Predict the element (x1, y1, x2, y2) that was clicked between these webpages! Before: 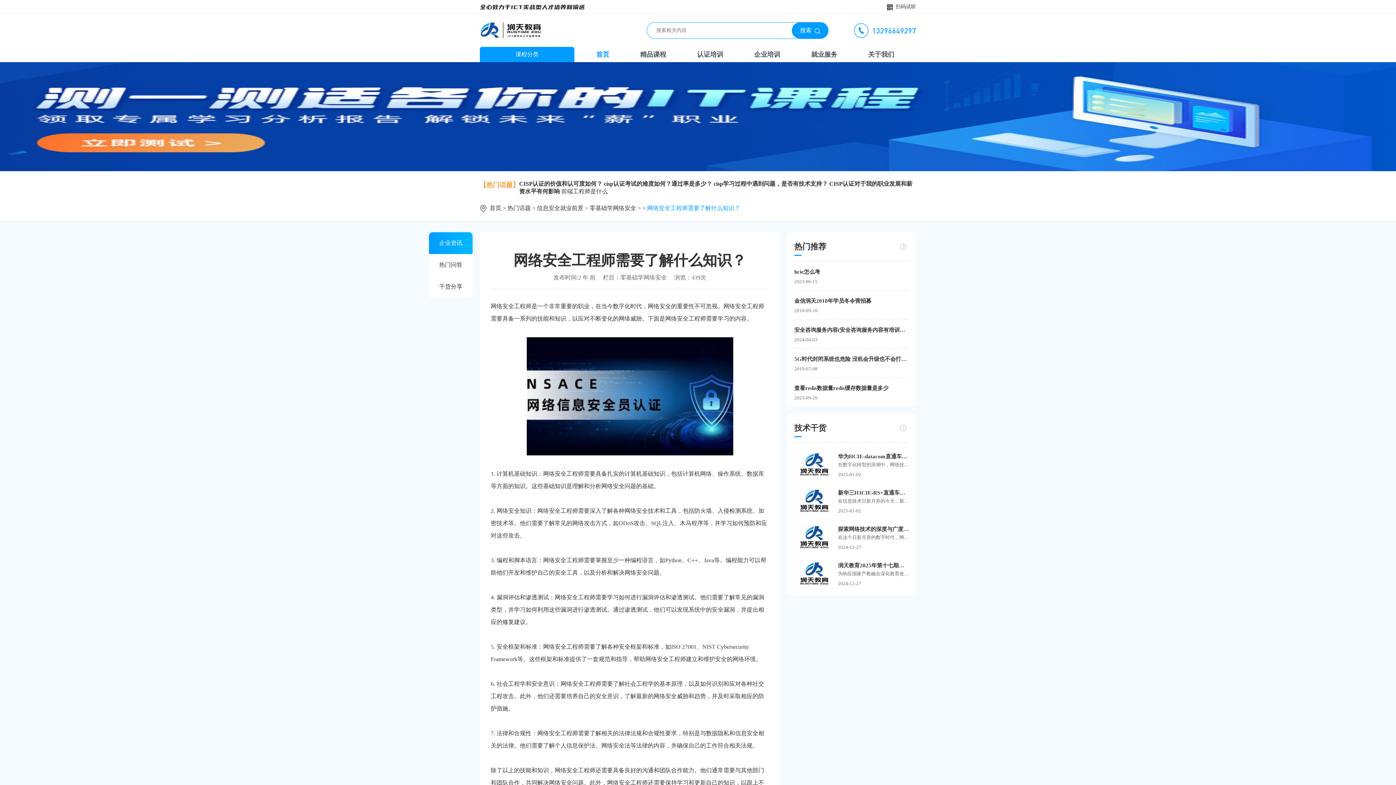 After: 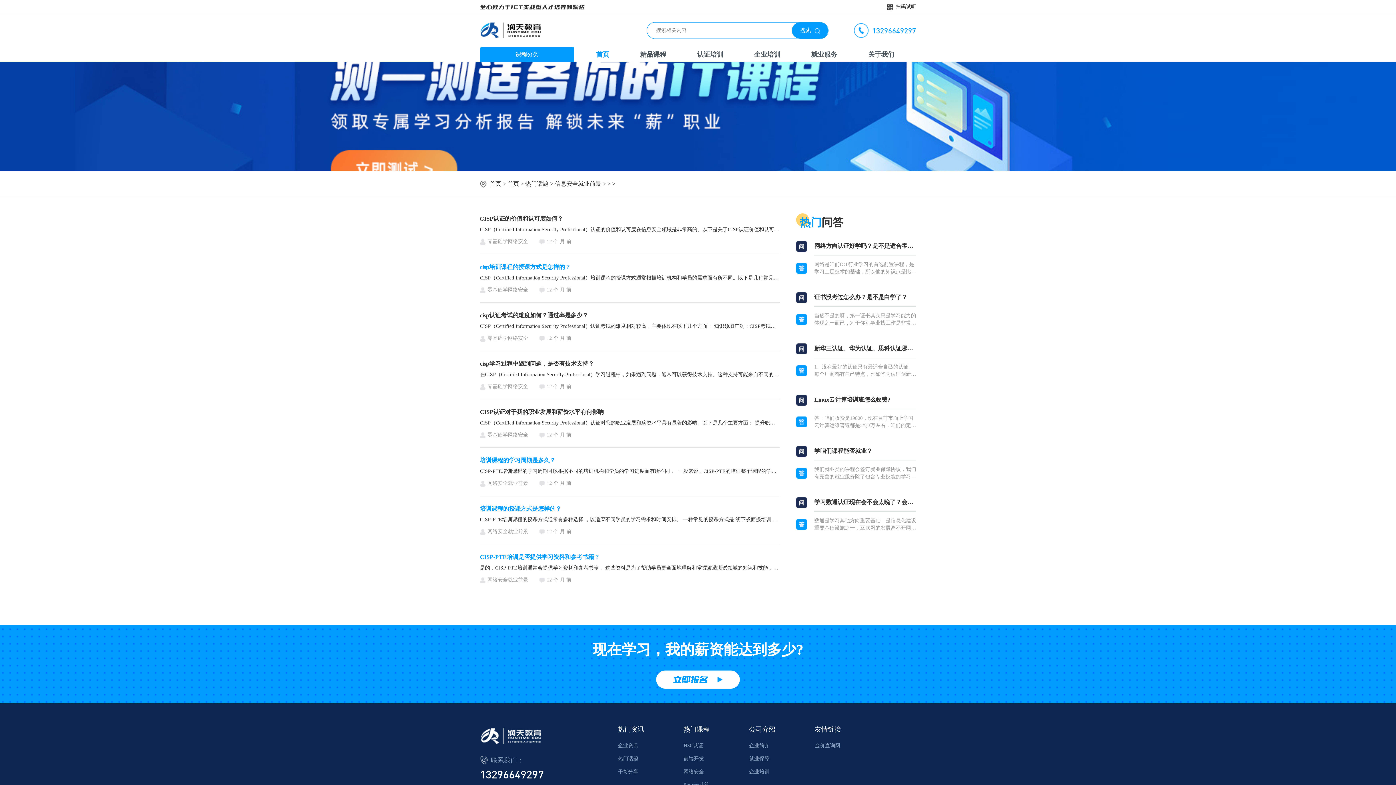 Action: bbox: (537, 205, 583, 211) label: 信息安全就业前景